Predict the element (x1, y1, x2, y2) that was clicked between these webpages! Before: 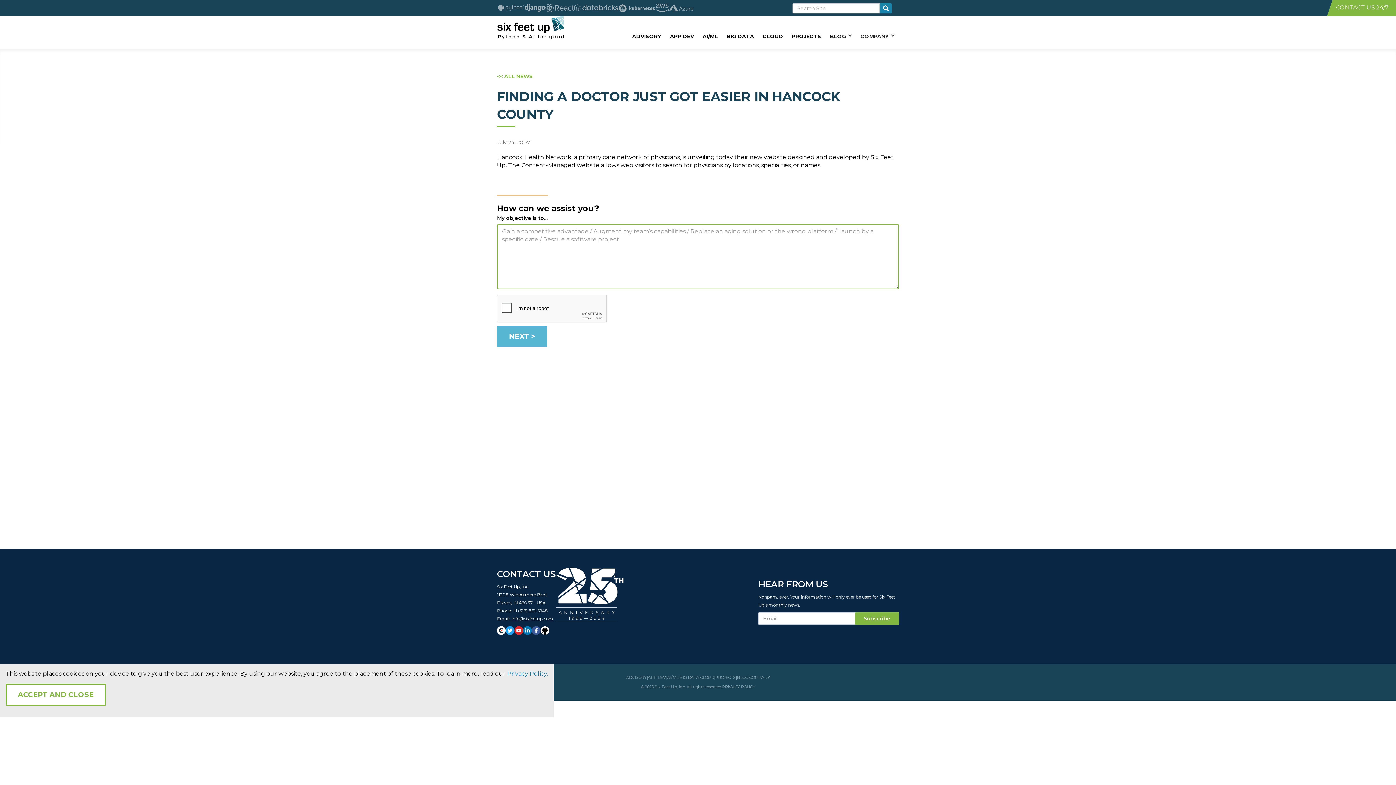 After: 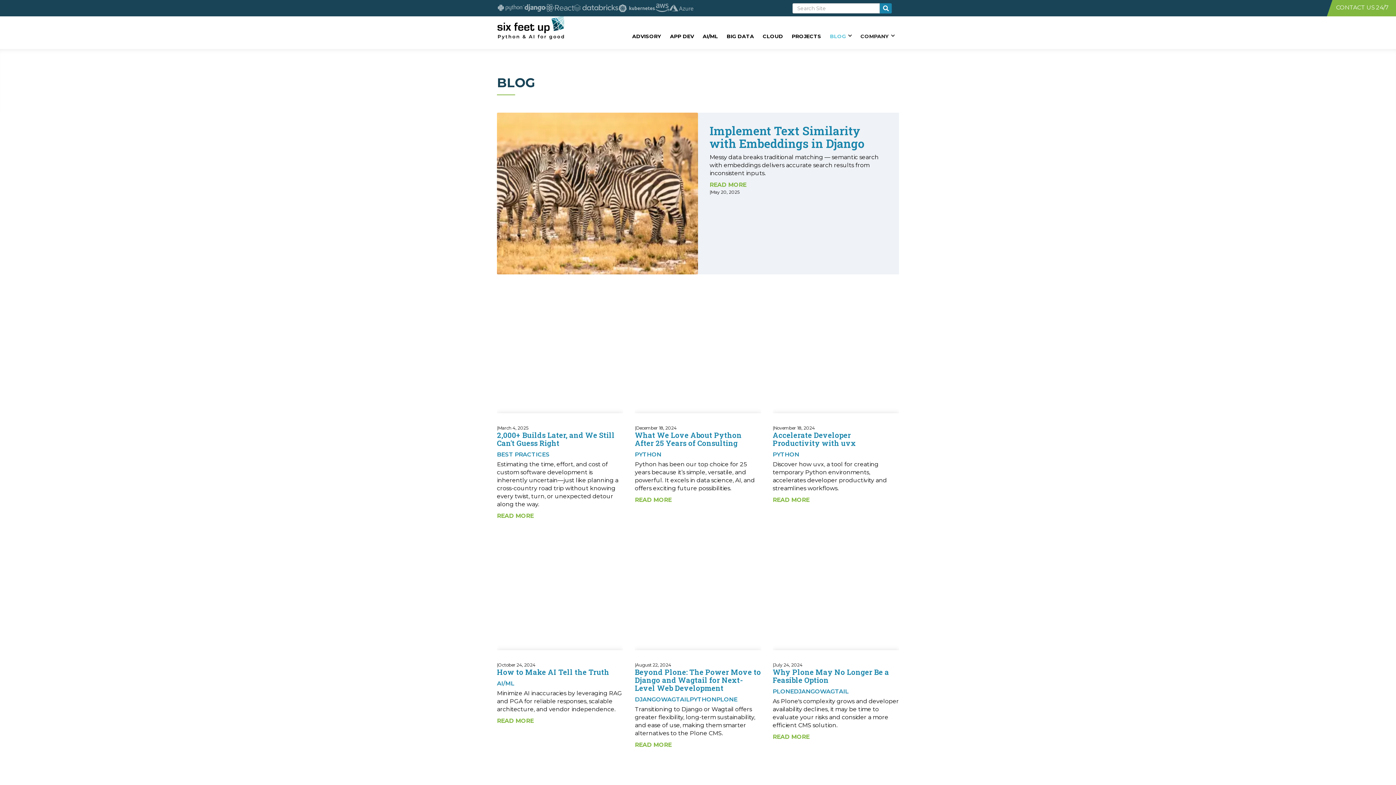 Action: label: BLOG bbox: (830, 28, 846, 44)